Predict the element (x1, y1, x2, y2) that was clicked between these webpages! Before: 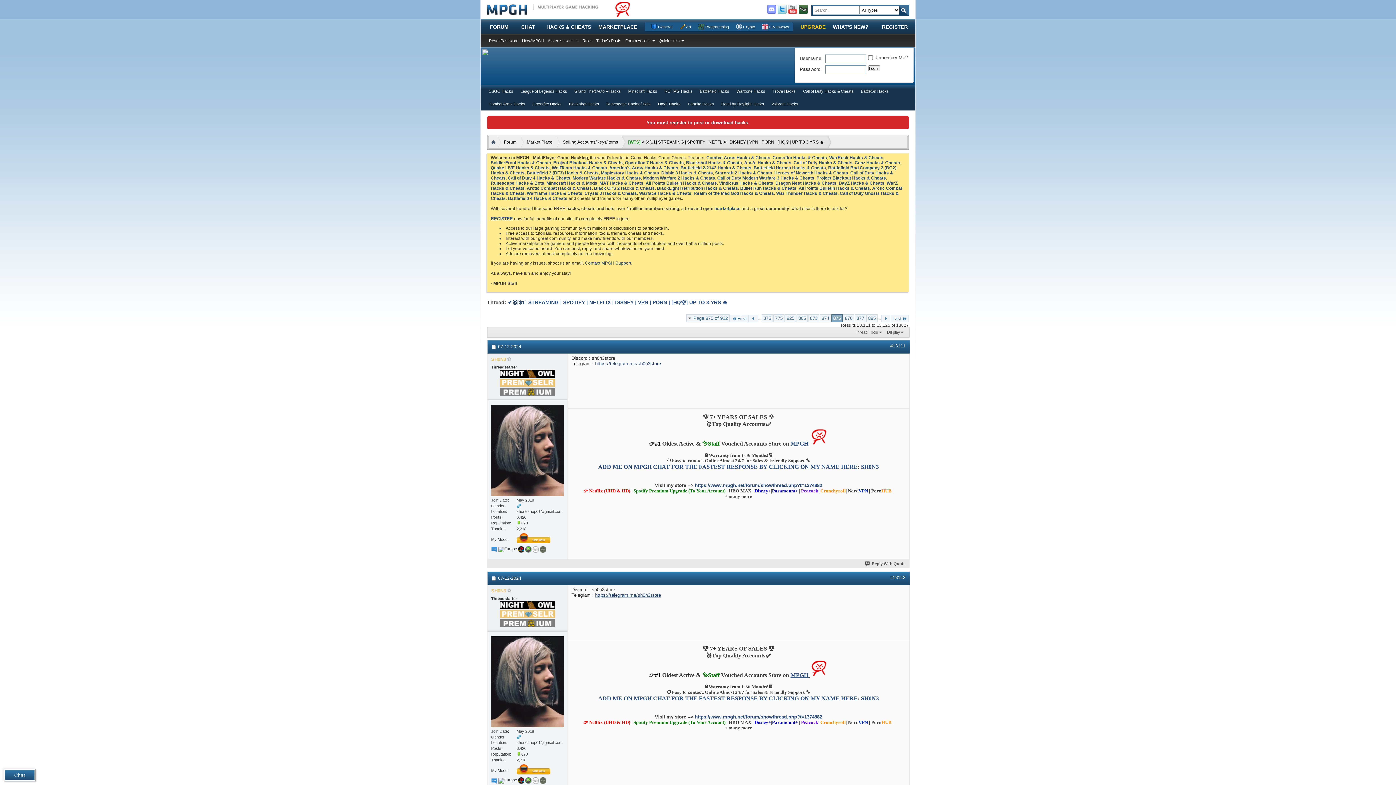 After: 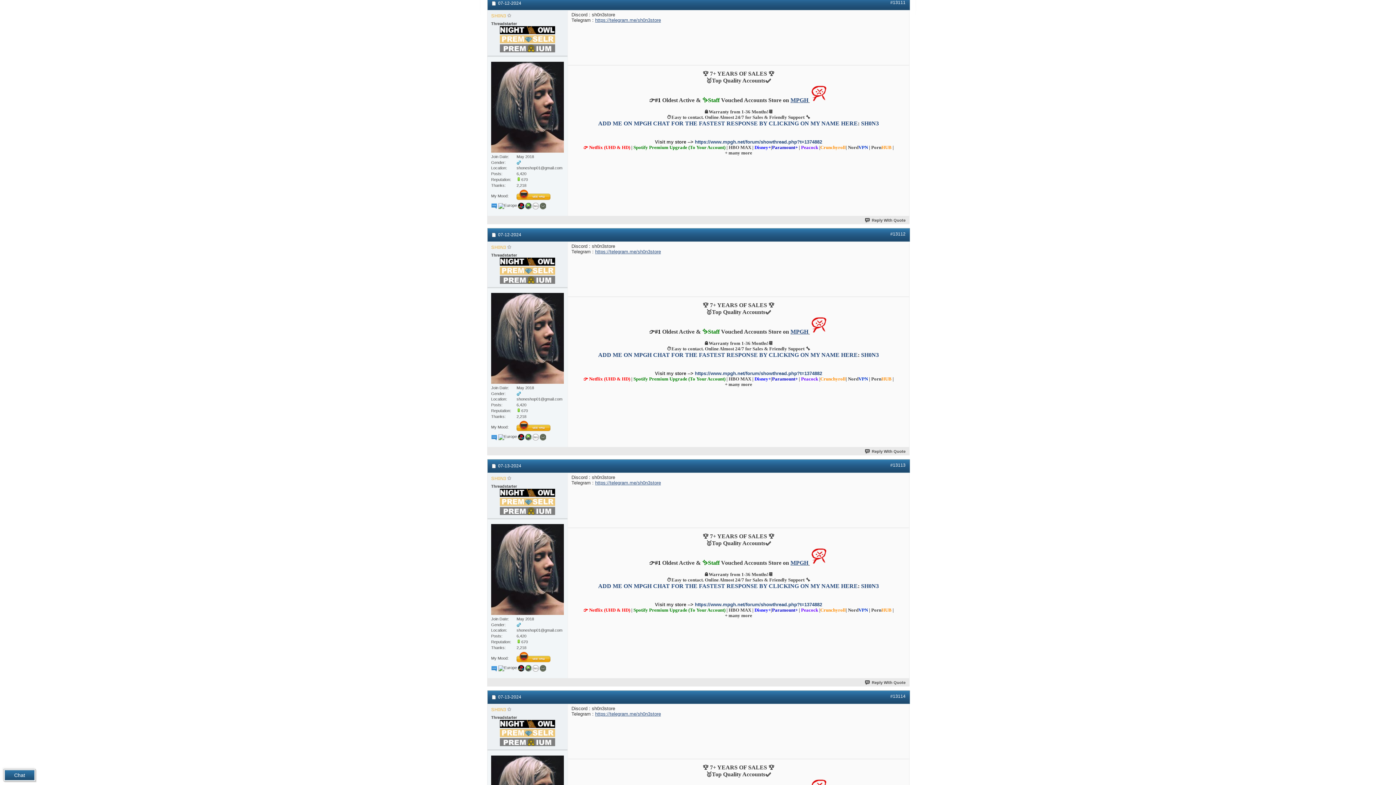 Action: label: #13111 bbox: (890, 343, 905, 348)